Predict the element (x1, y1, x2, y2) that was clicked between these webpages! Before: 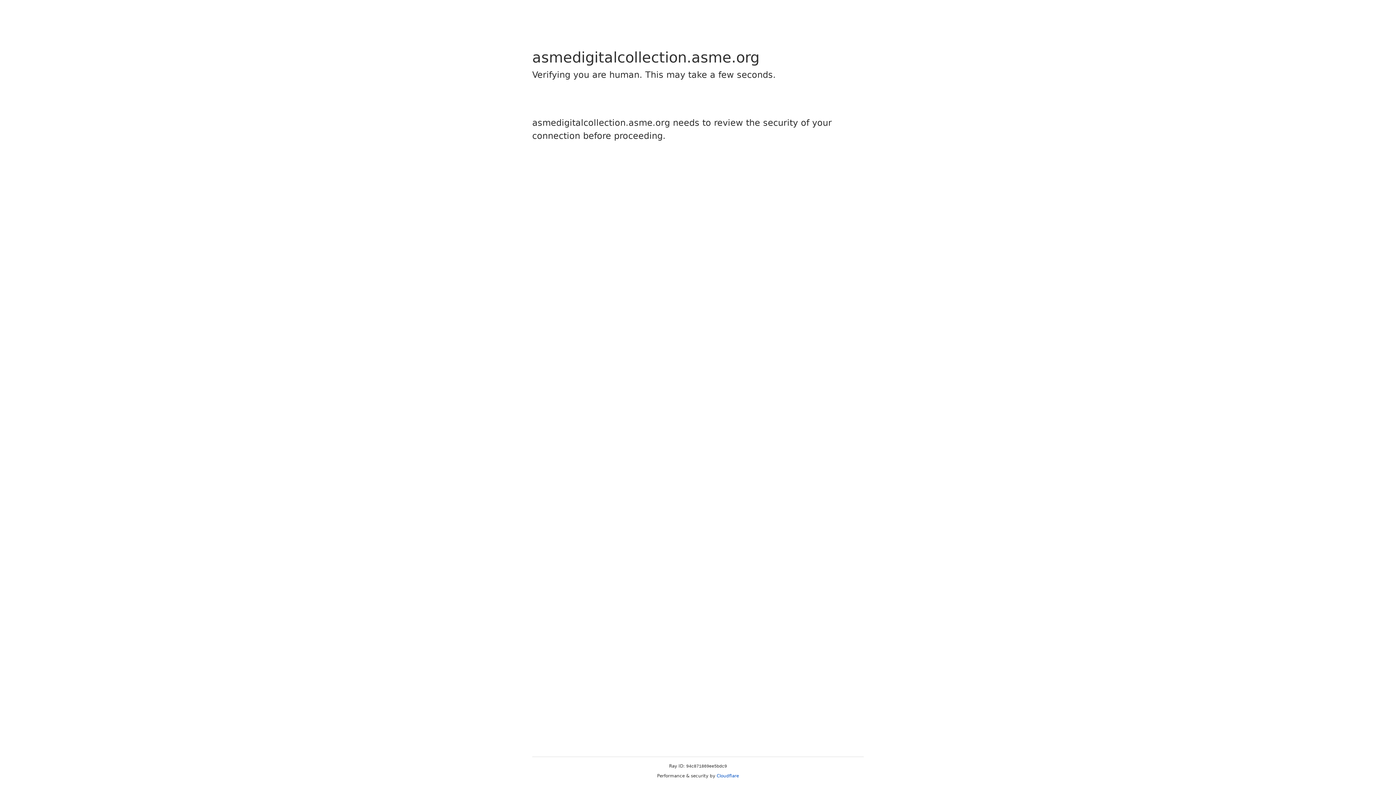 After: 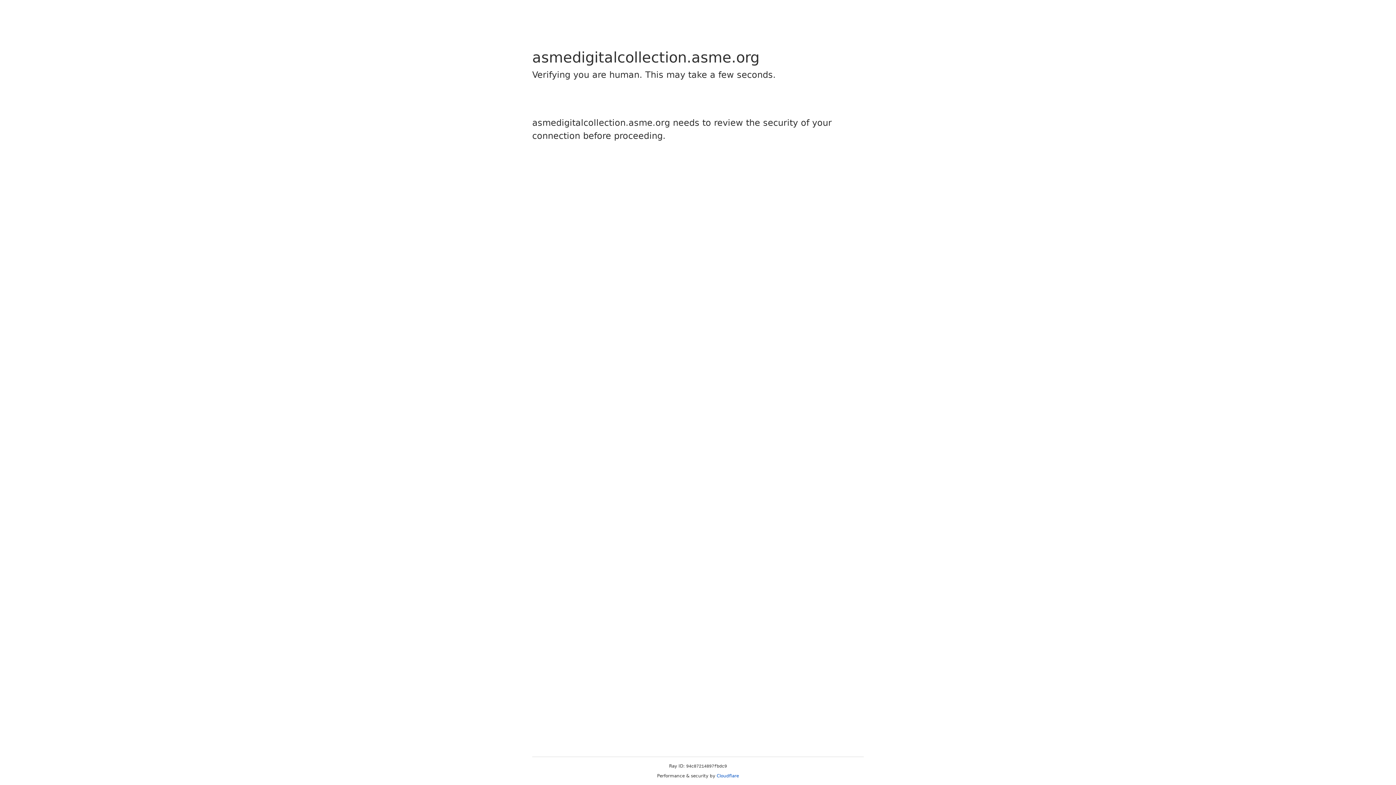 Action: bbox: (716, 773, 739, 778) label: Cloudflare